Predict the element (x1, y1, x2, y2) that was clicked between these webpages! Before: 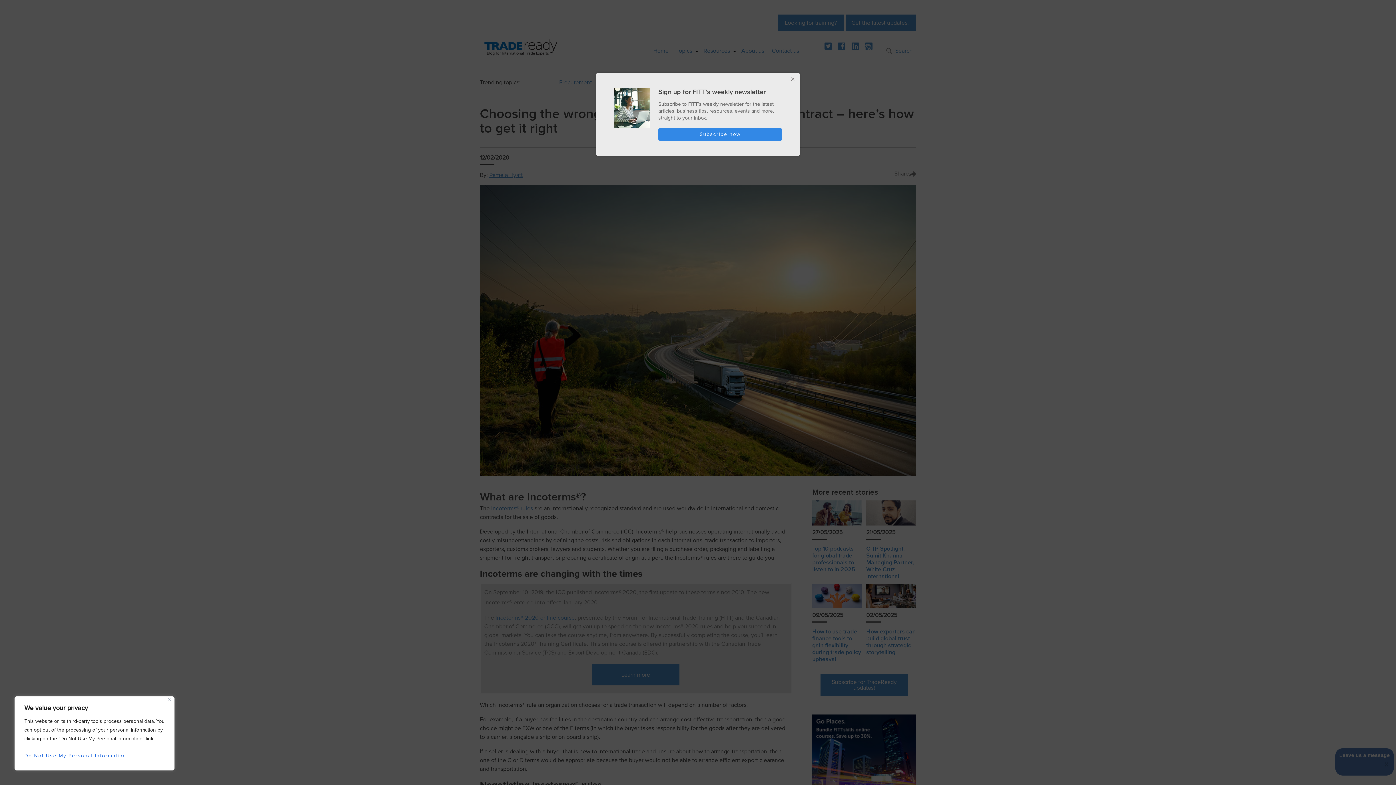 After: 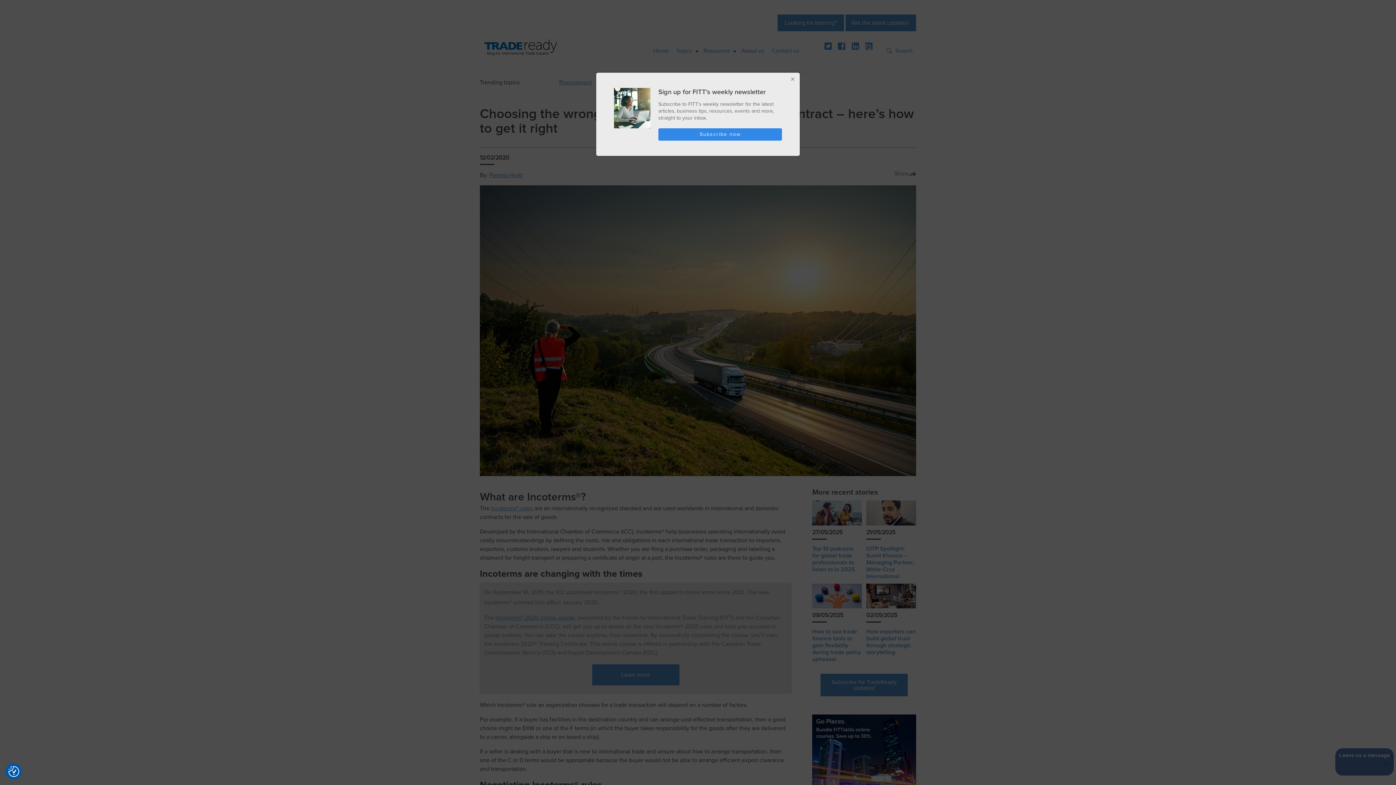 Action: label: Close bbox: (168, 698, 171, 701)